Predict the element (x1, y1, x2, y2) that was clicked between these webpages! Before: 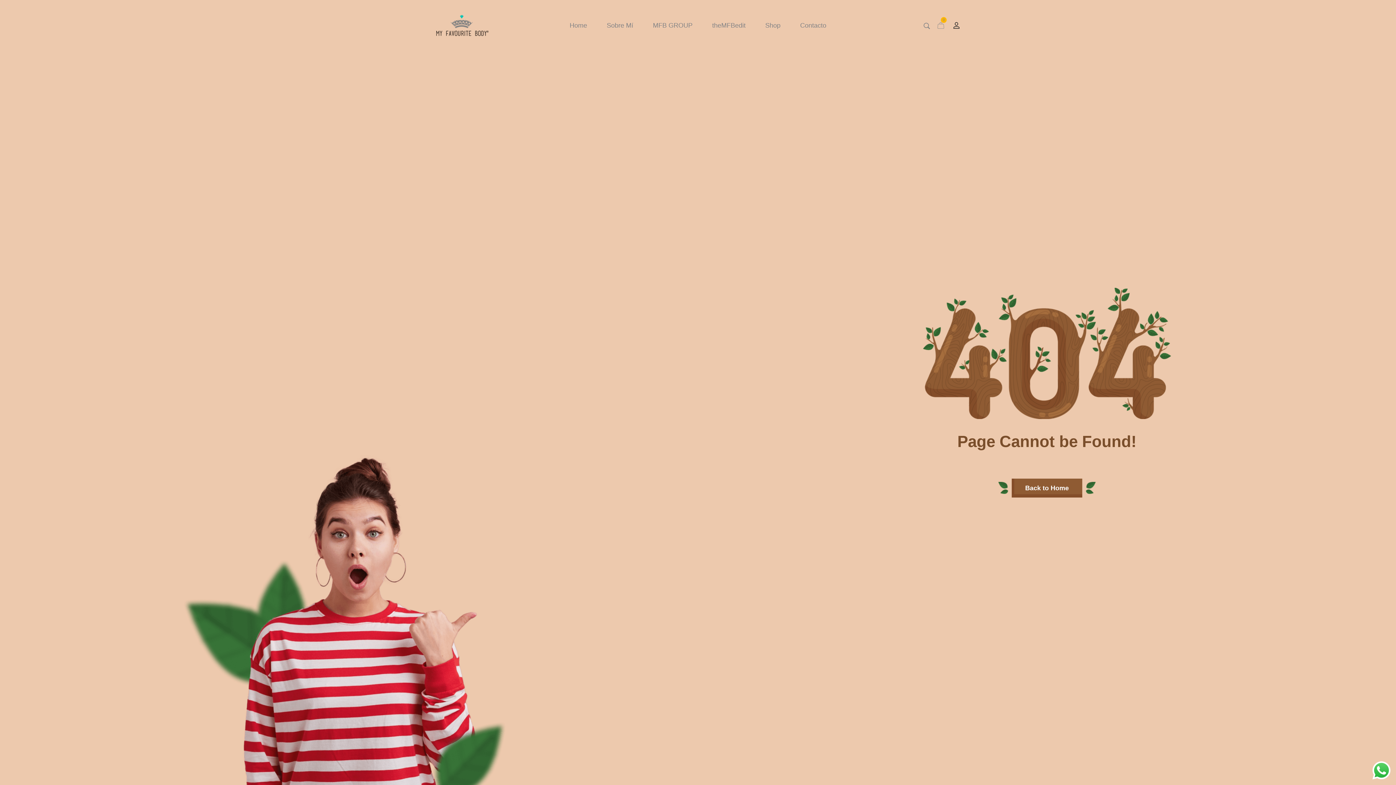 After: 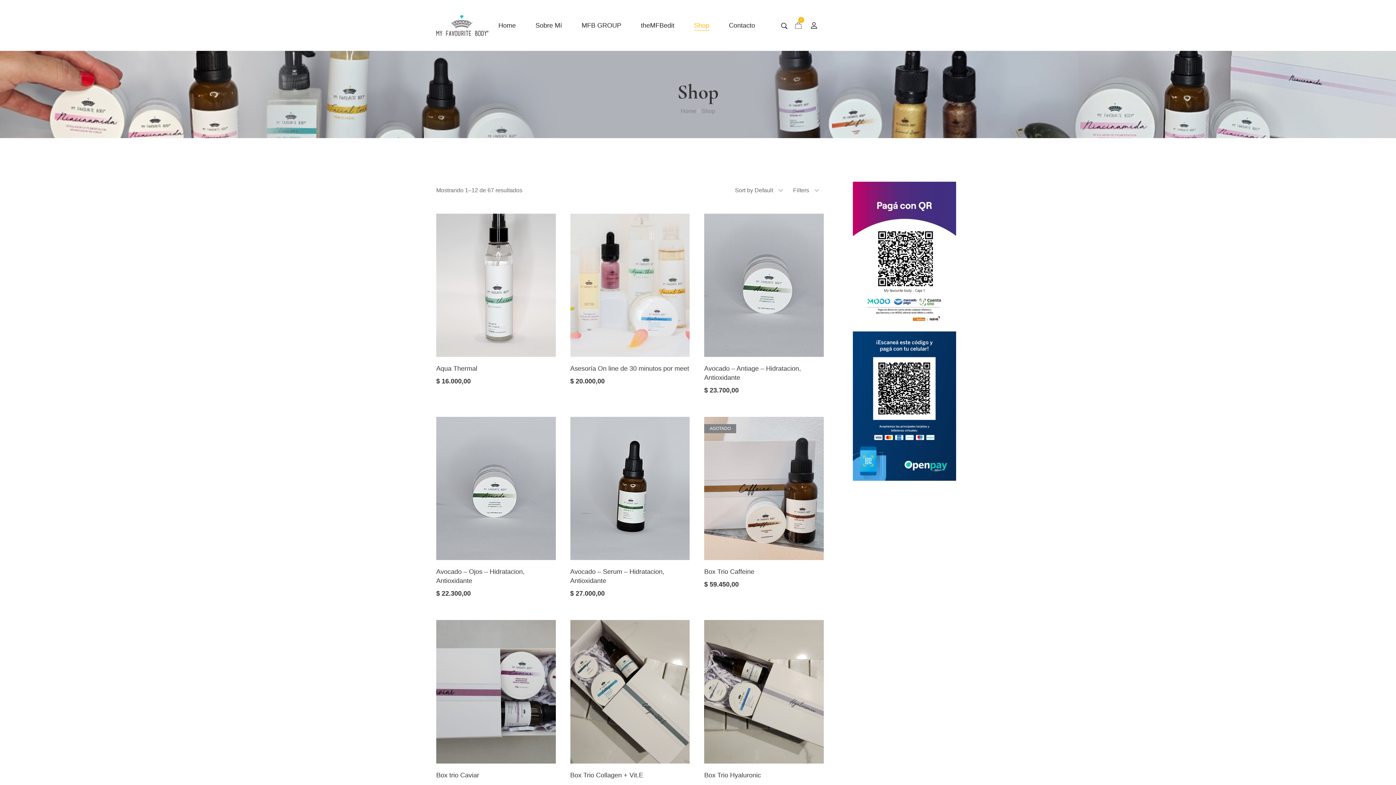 Action: label: Shop bbox: (688, 16, 714, 34)